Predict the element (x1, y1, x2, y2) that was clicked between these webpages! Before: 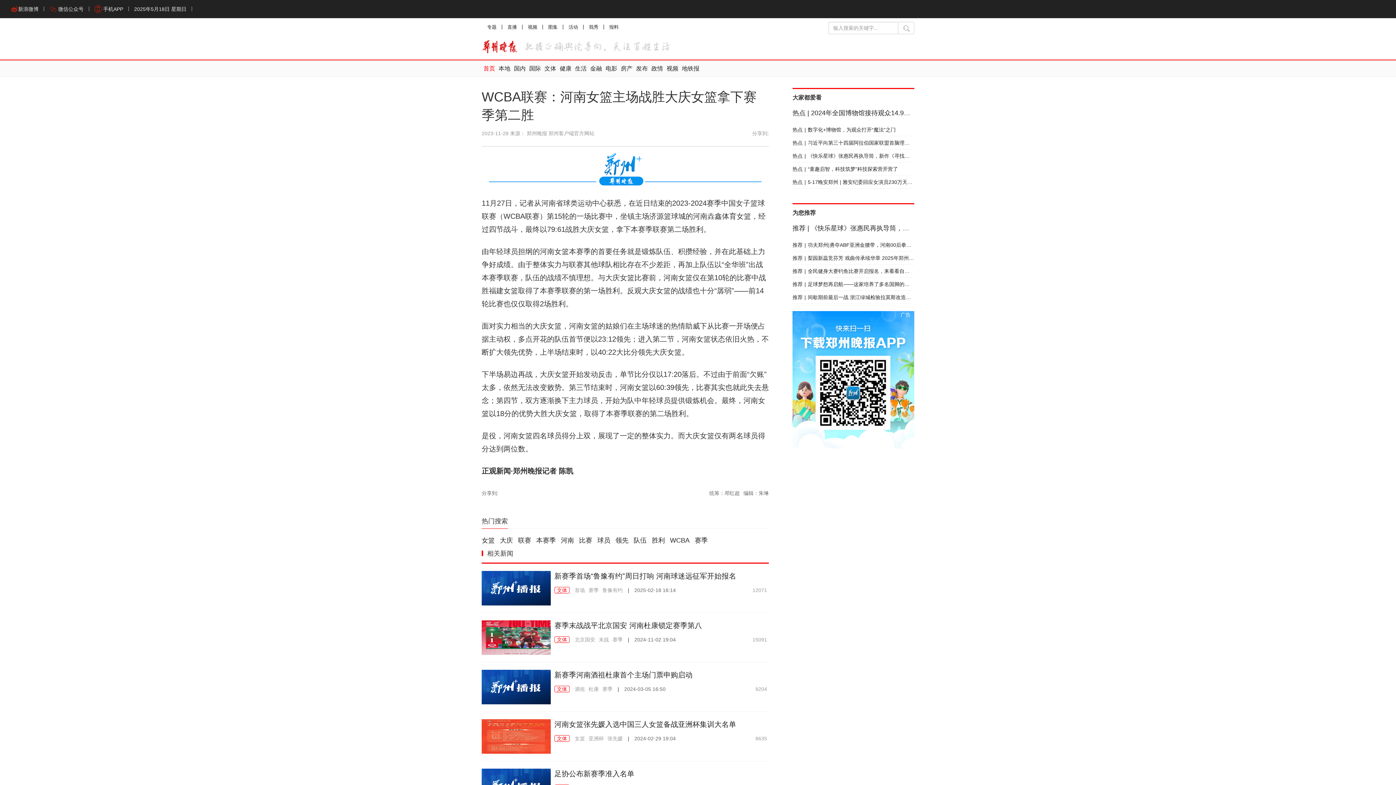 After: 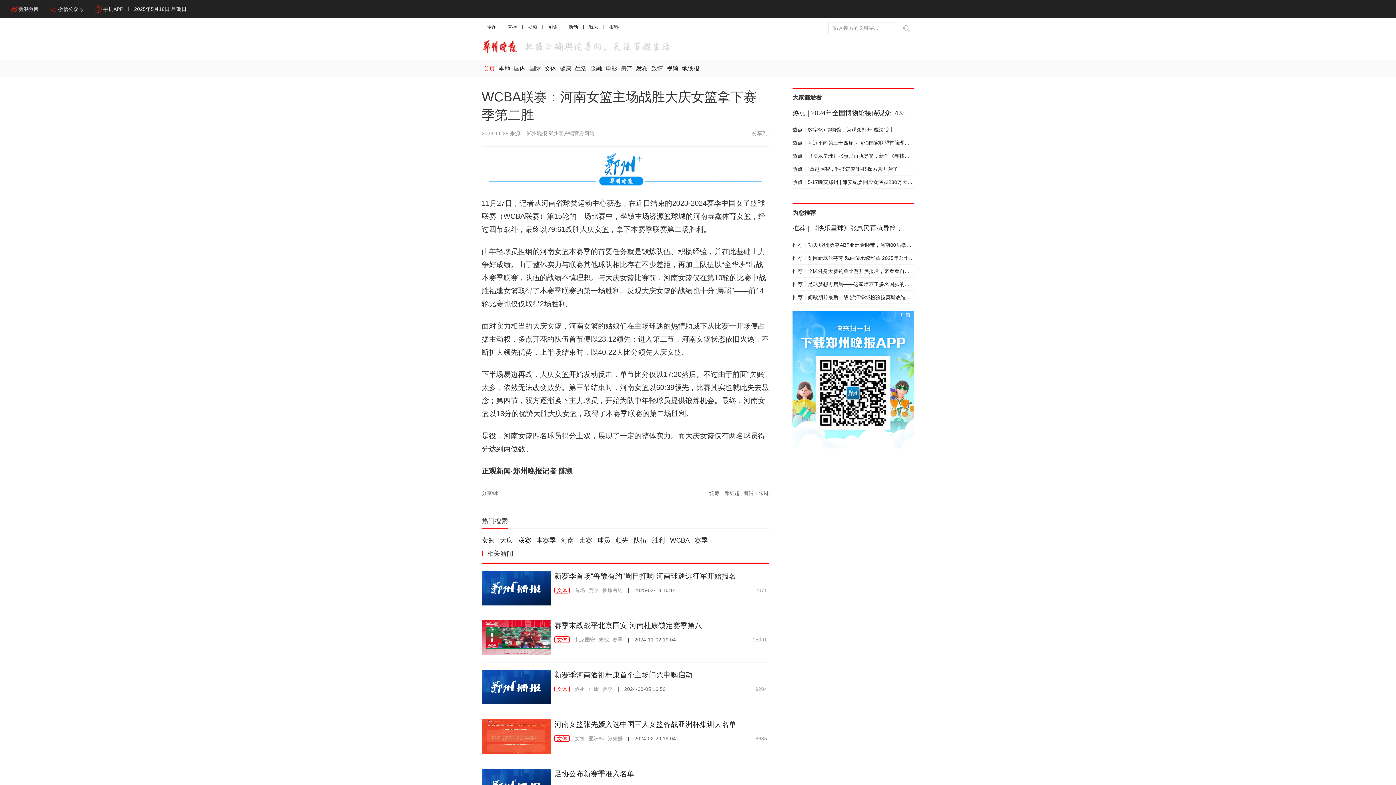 Action: bbox: (518, 537, 531, 544) label: 联赛